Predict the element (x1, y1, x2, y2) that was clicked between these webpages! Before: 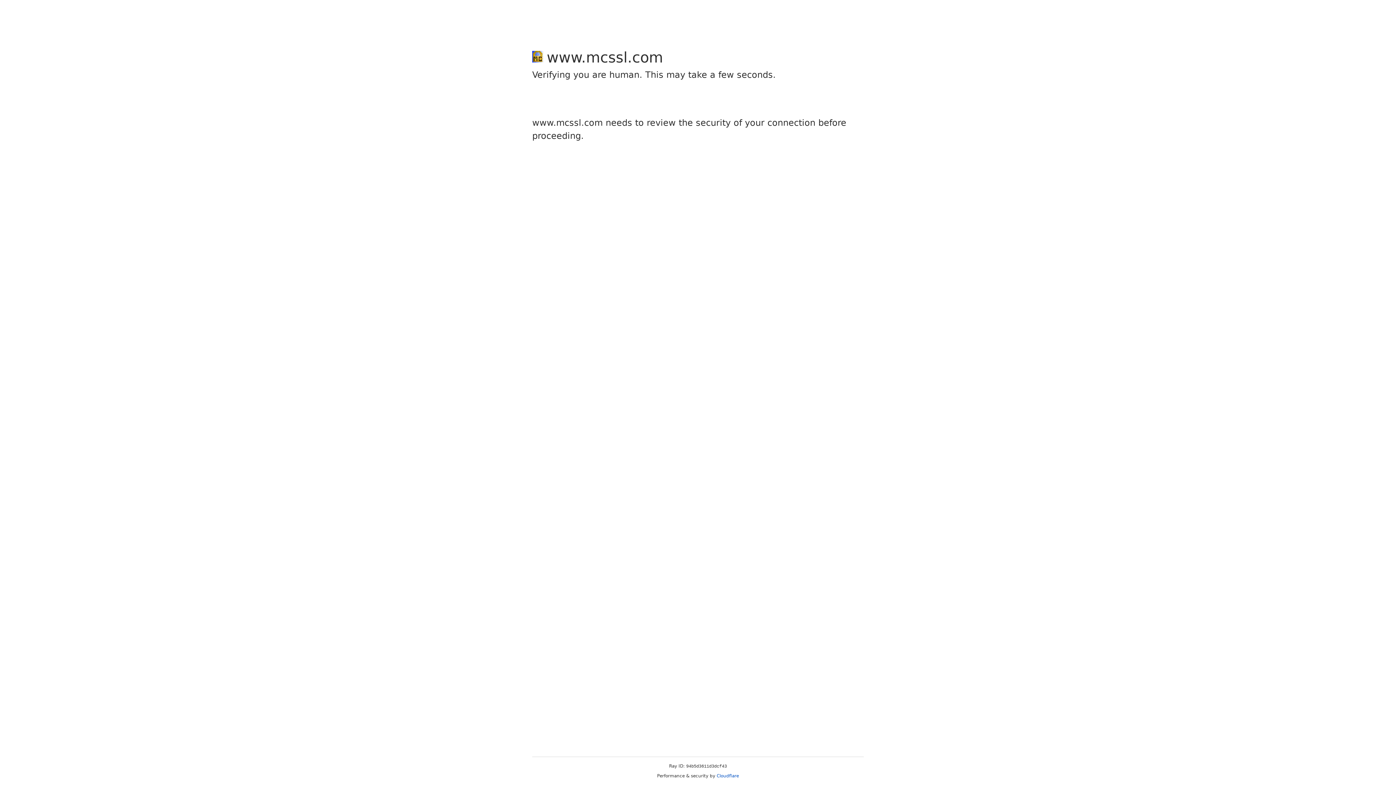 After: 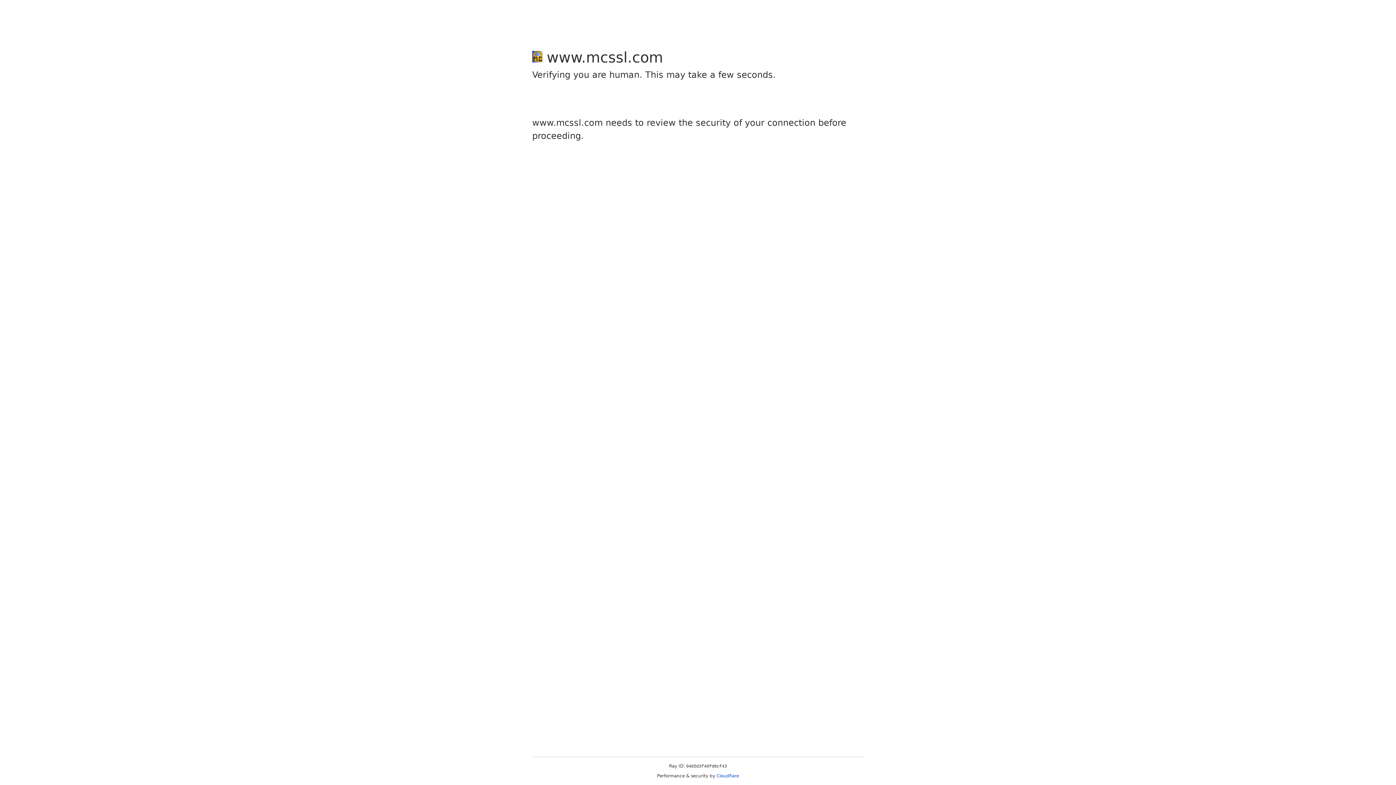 Action: bbox: (716, 773, 739, 778) label: Cloudflare